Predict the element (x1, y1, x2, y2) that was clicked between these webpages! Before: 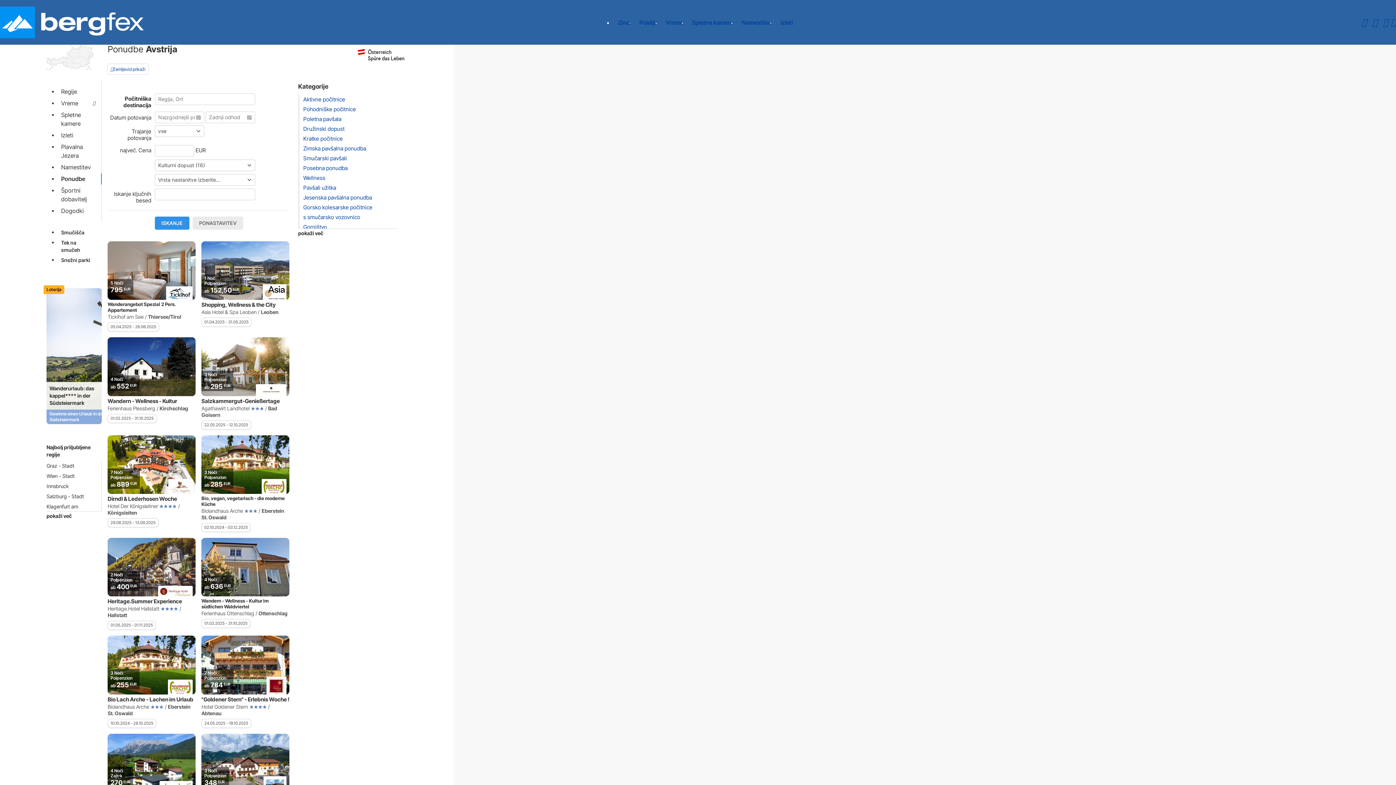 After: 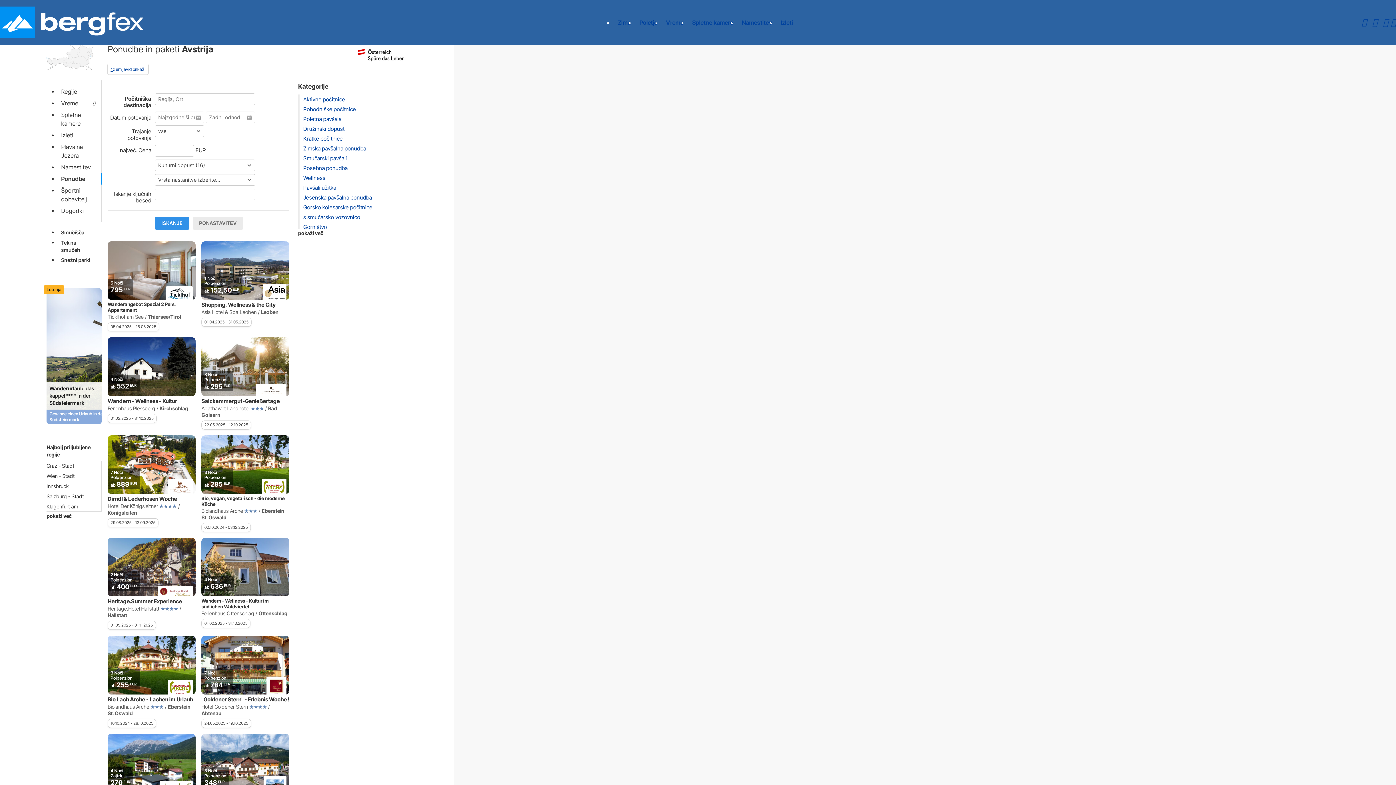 Action: bbox: (154, 216, 189, 229) label: ISKANJE